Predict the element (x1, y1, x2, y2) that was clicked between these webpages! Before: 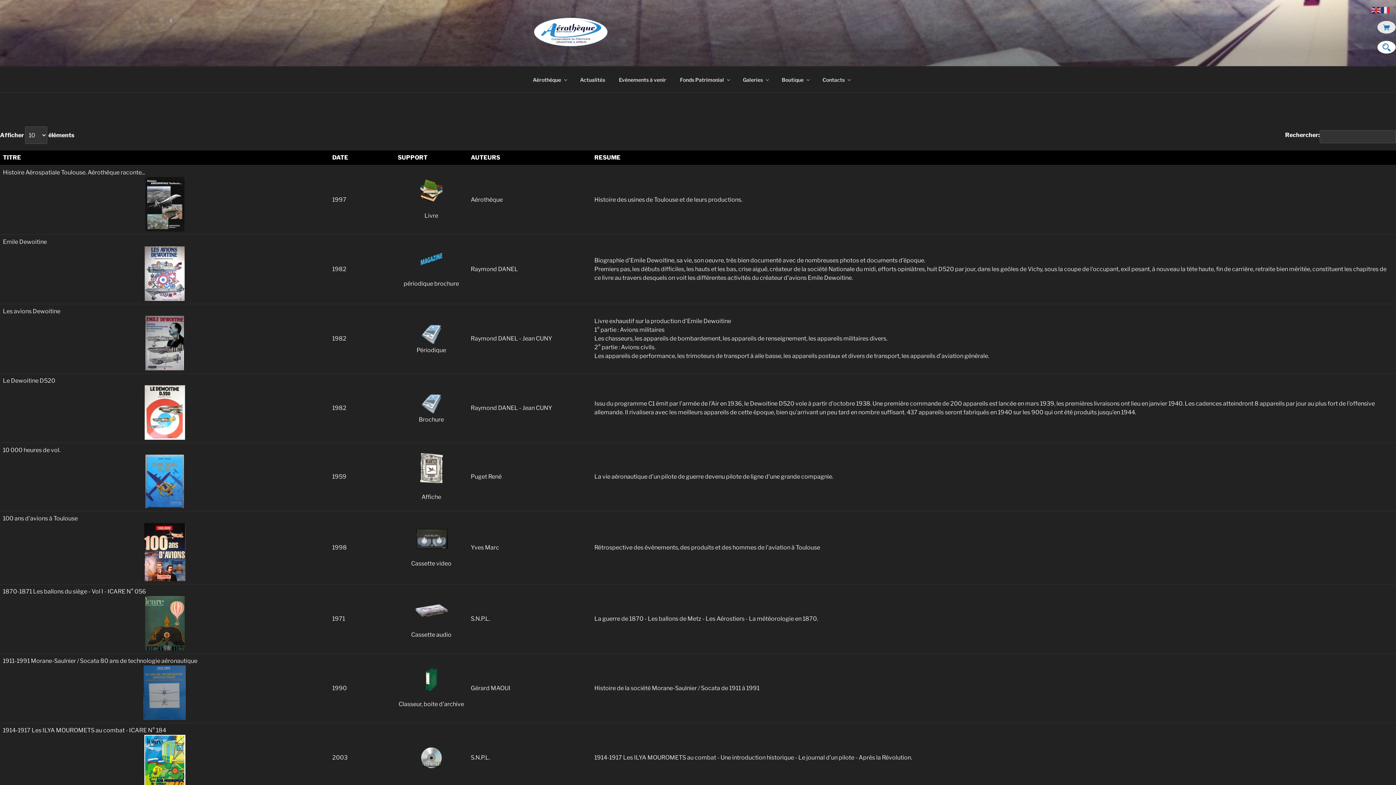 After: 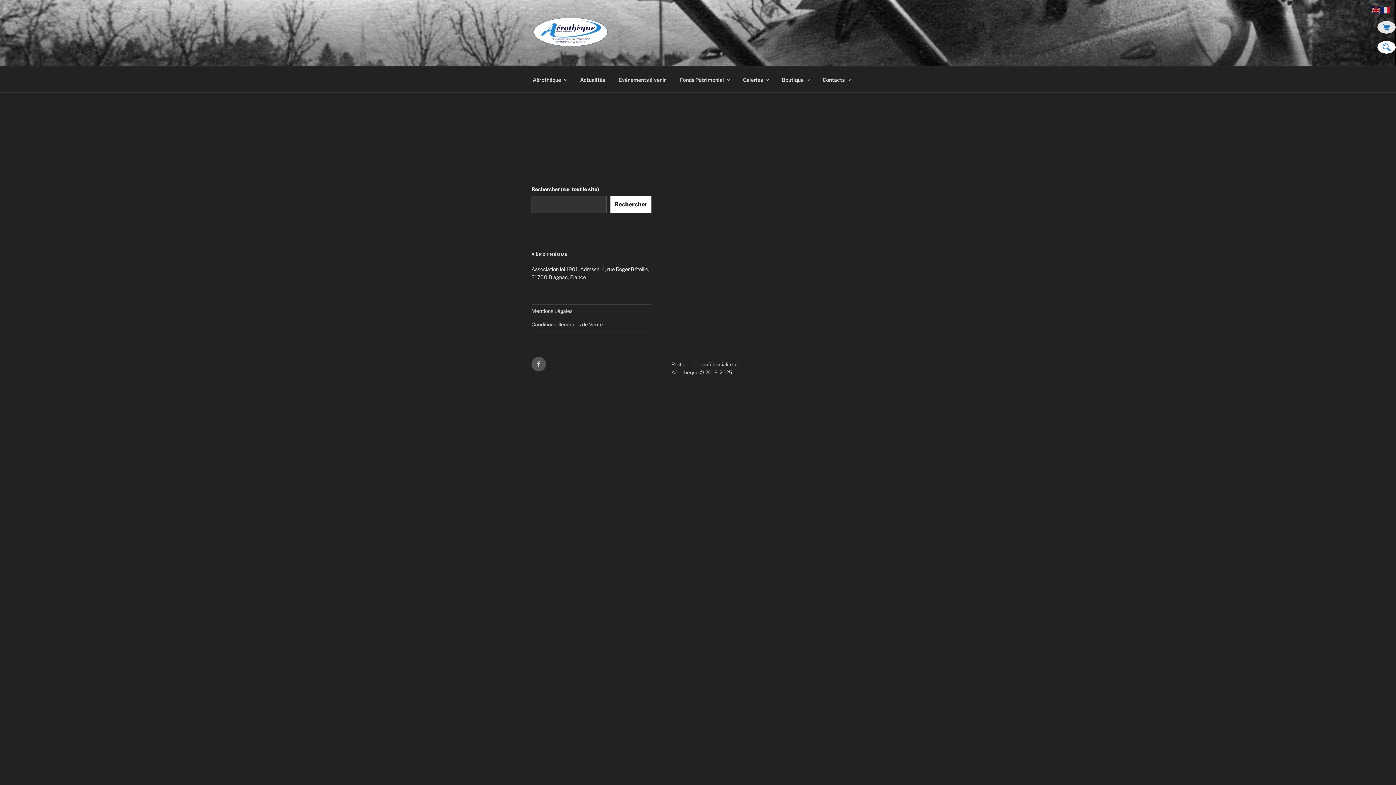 Action: bbox: (1377, 38, 1396, 56)